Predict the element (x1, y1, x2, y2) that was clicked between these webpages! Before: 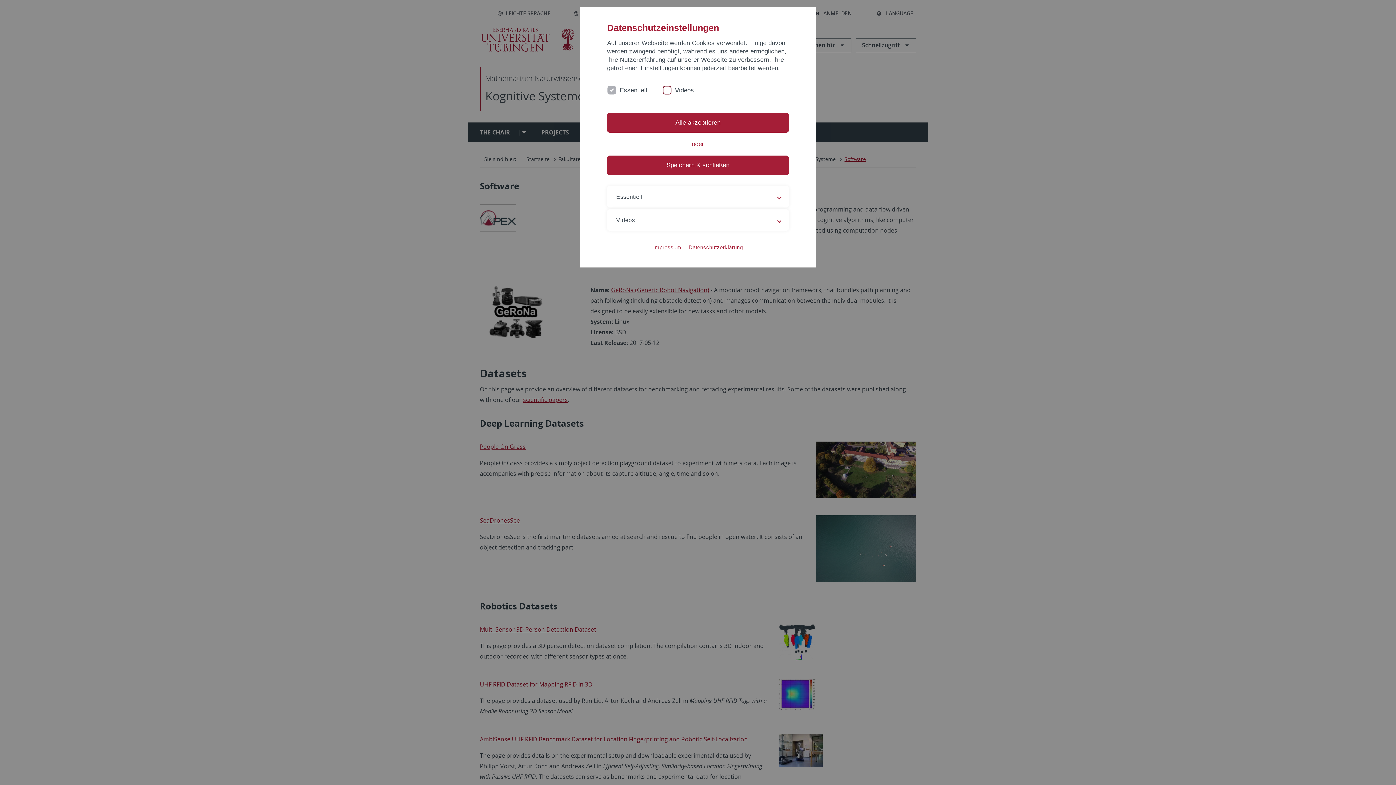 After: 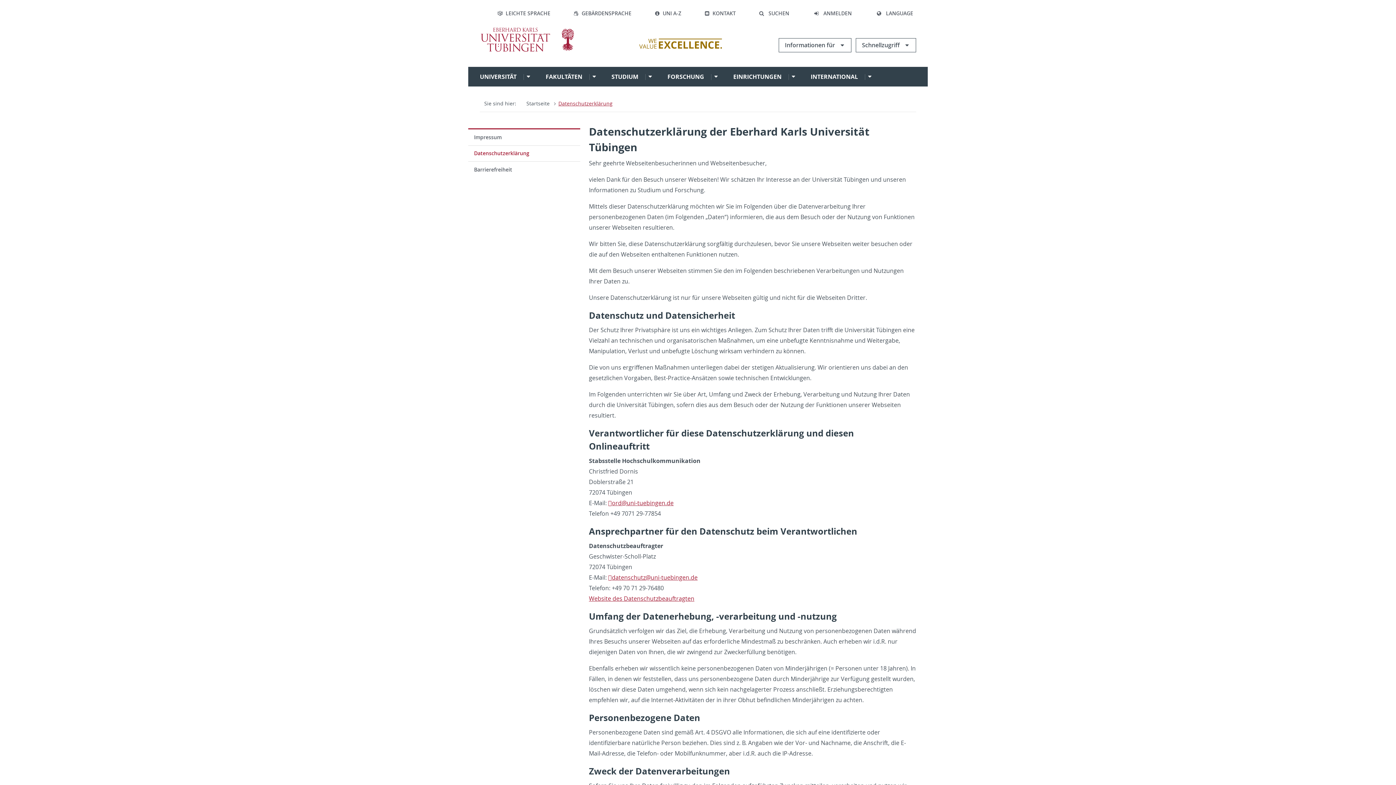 Action: bbox: (688, 243, 742, 251) label: Datenschutzerklärung